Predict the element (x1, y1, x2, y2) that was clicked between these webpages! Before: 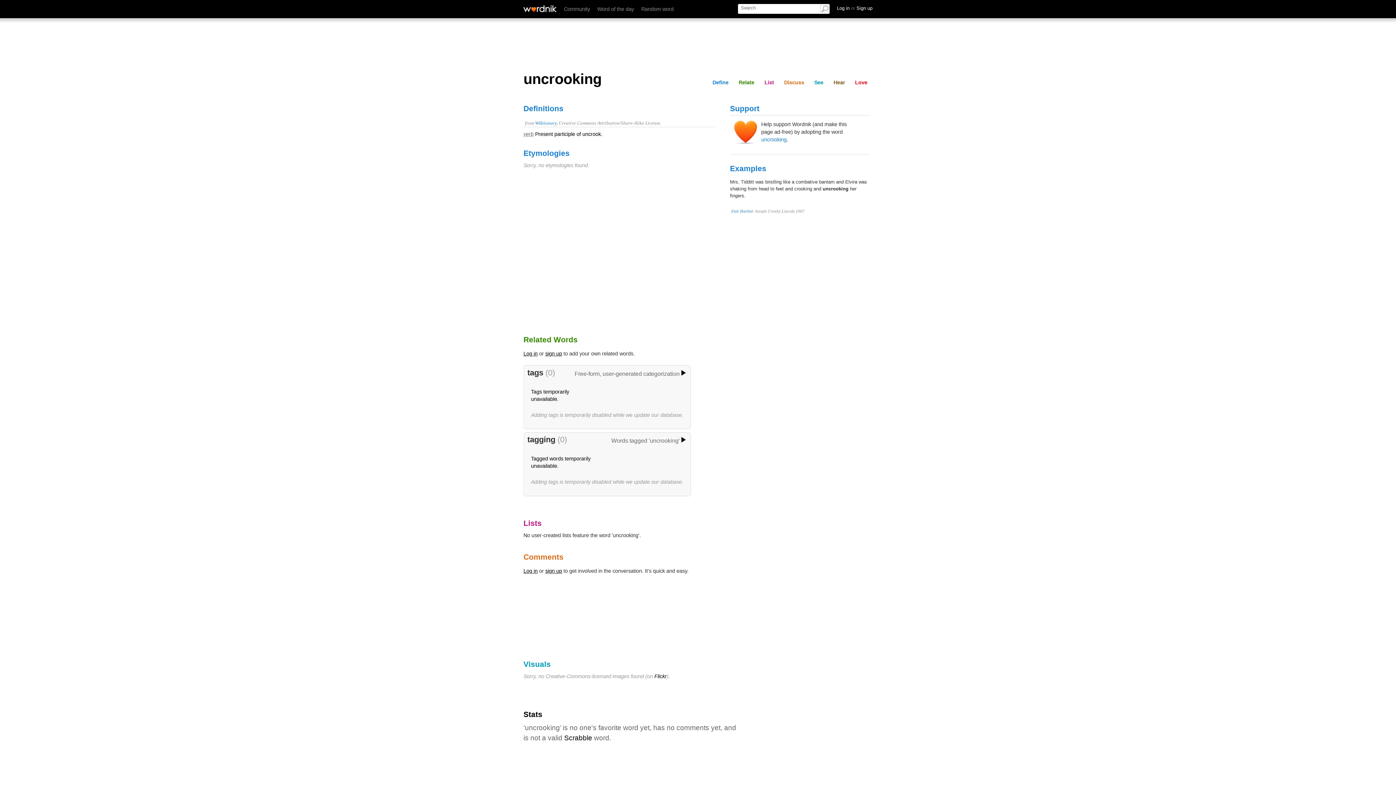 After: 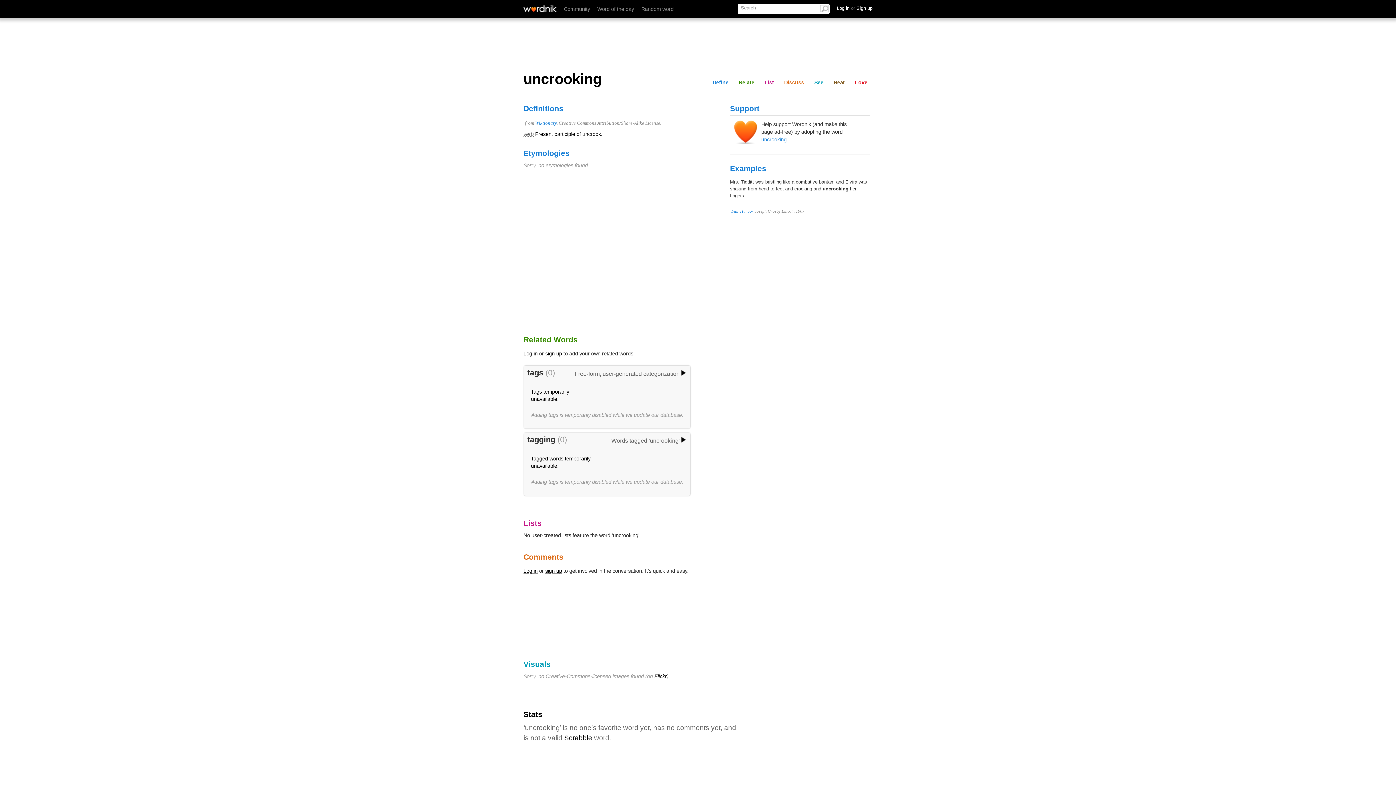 Action: bbox: (731, 209, 753, 213) label: Fair Harbor